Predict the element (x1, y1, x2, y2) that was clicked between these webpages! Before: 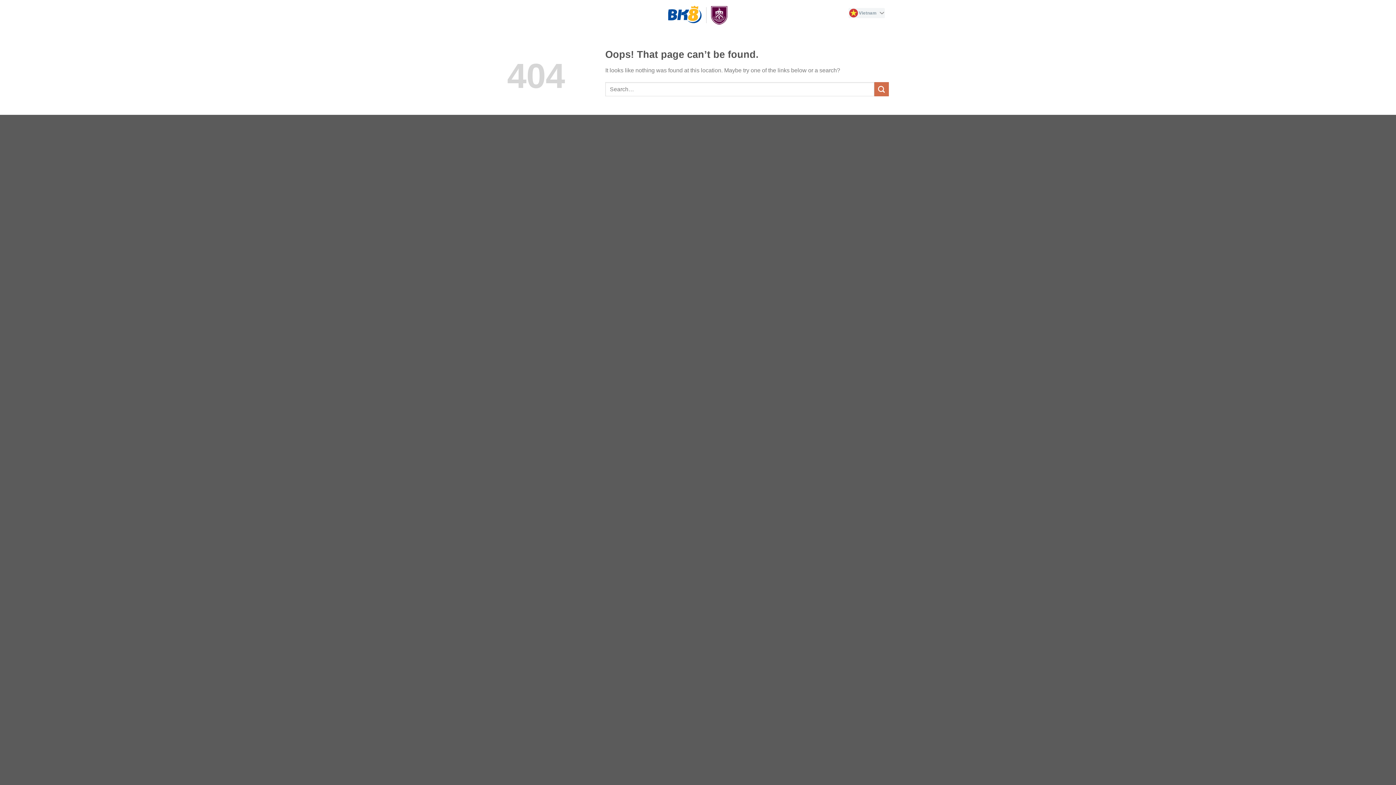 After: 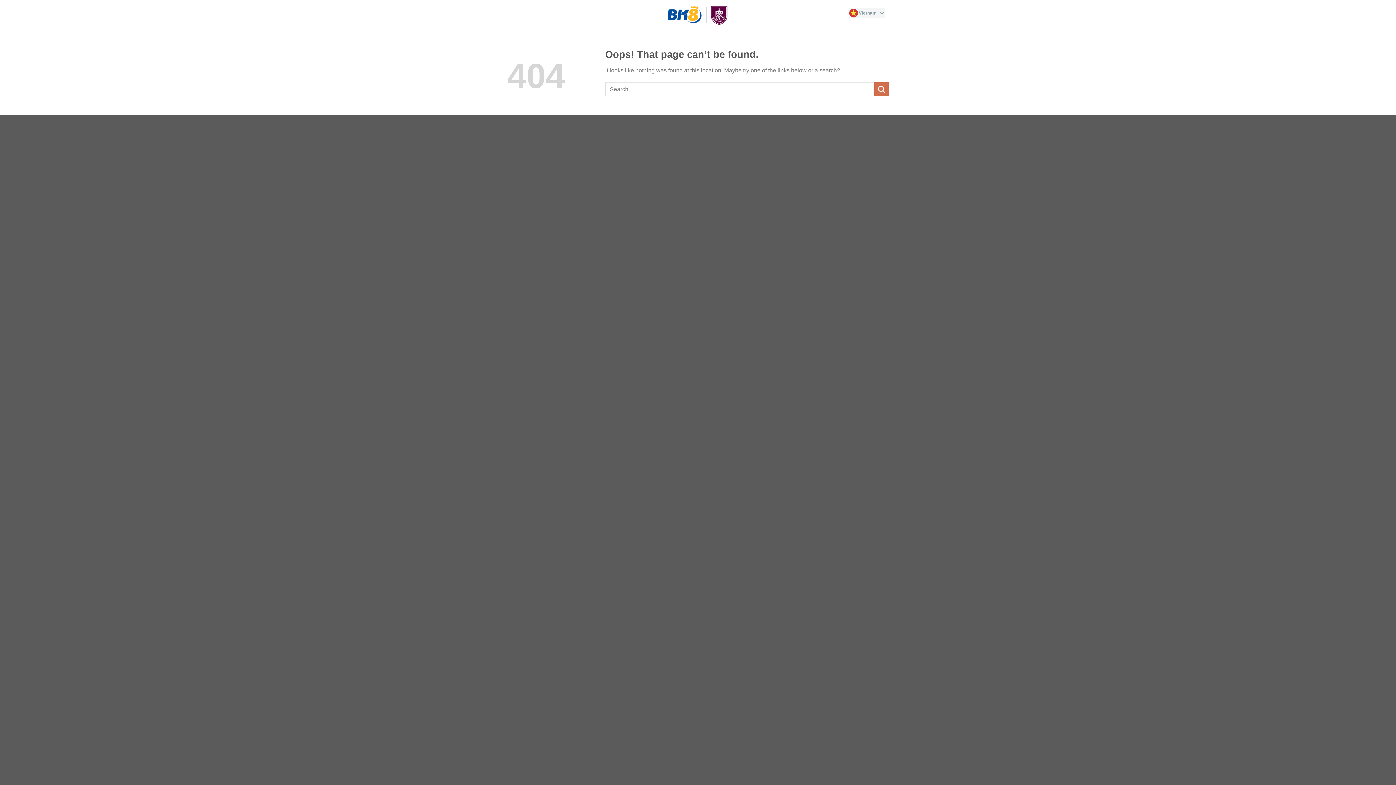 Action: label: change-language bbox: (848, 8, 885, 18)